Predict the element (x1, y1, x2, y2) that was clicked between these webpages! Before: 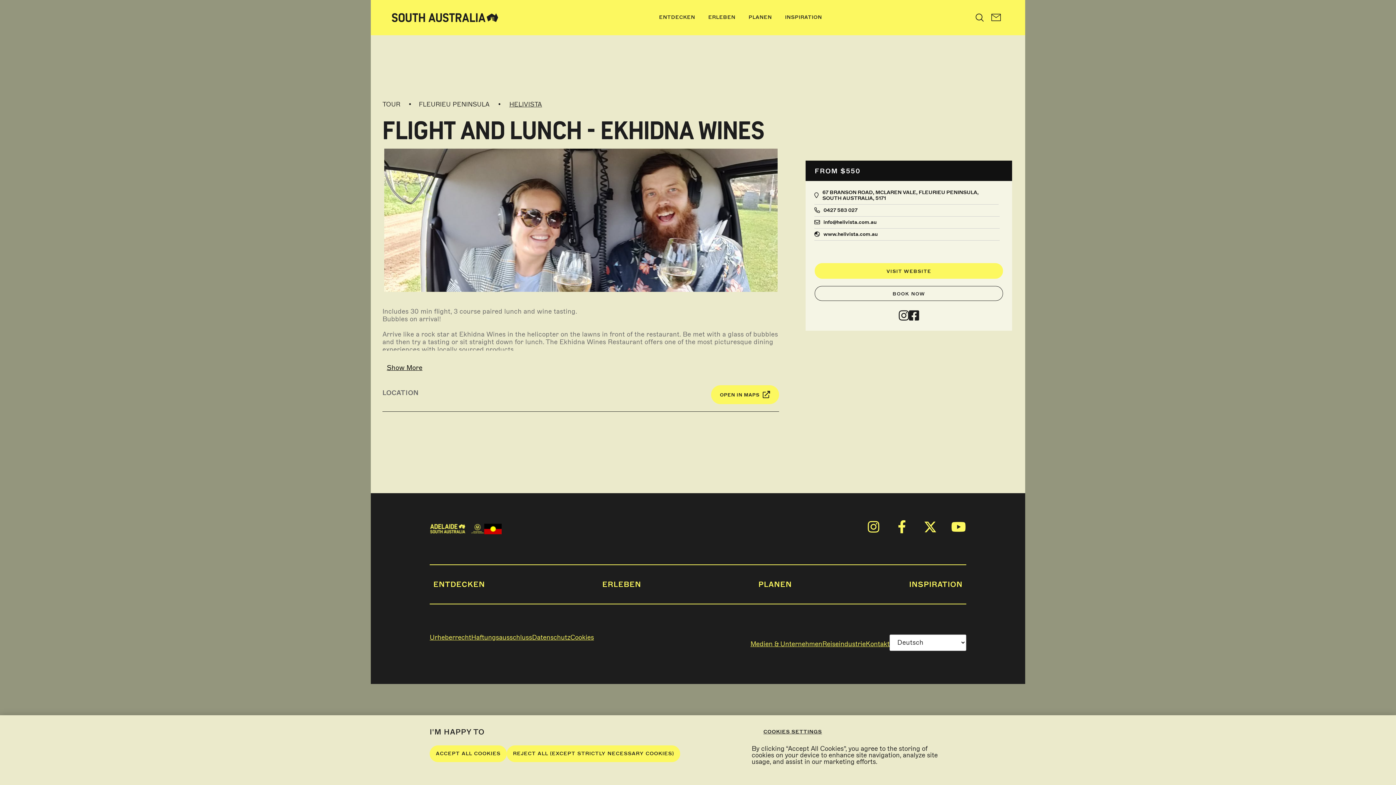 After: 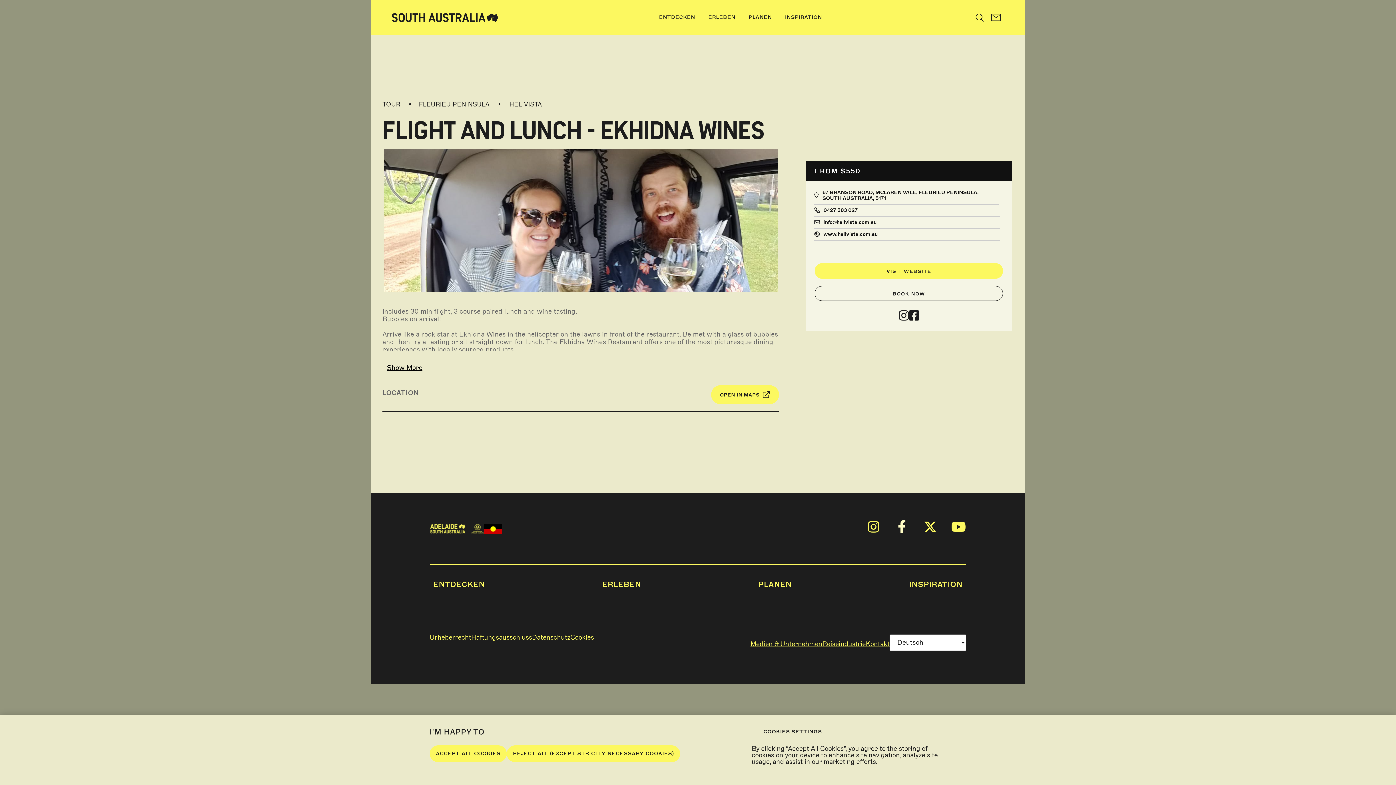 Action: bbox: (894, 519, 909, 535)